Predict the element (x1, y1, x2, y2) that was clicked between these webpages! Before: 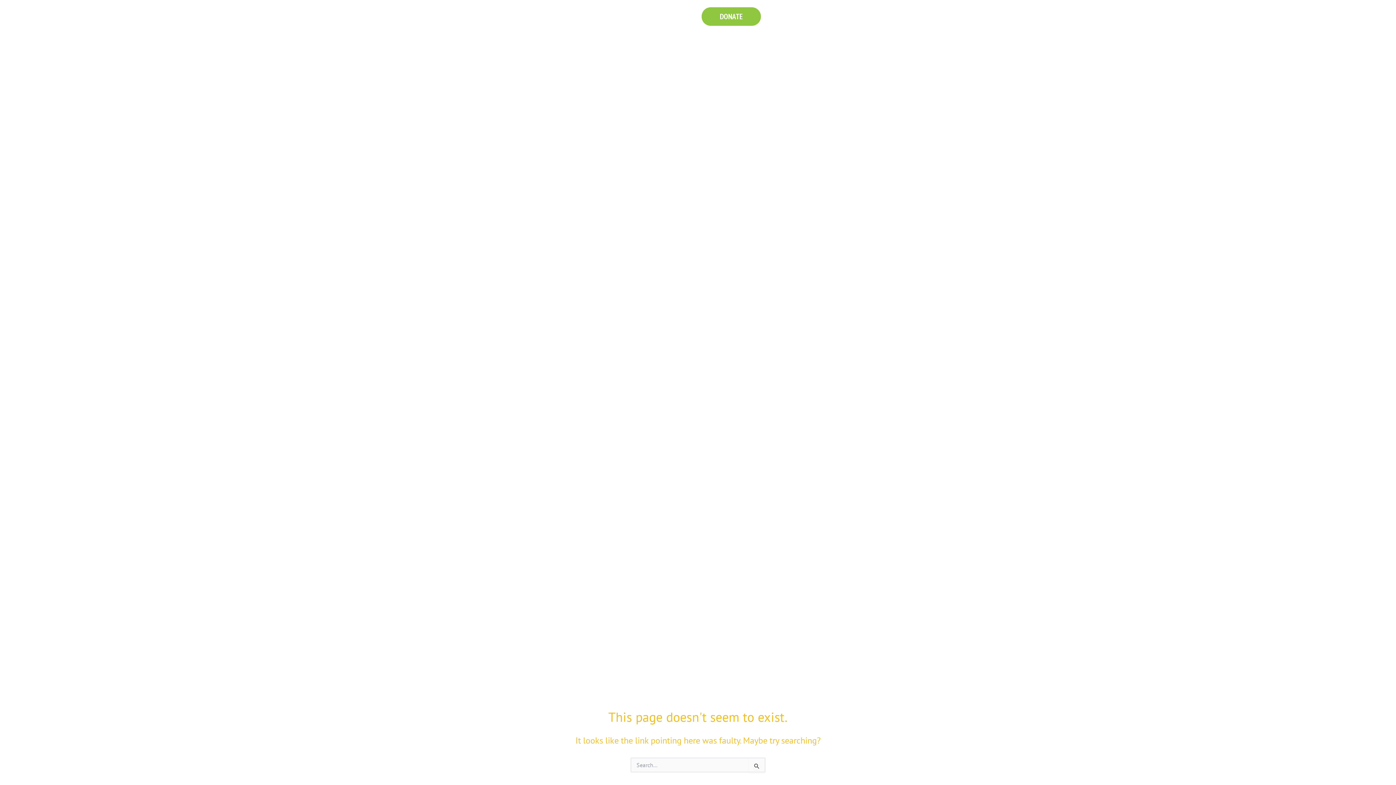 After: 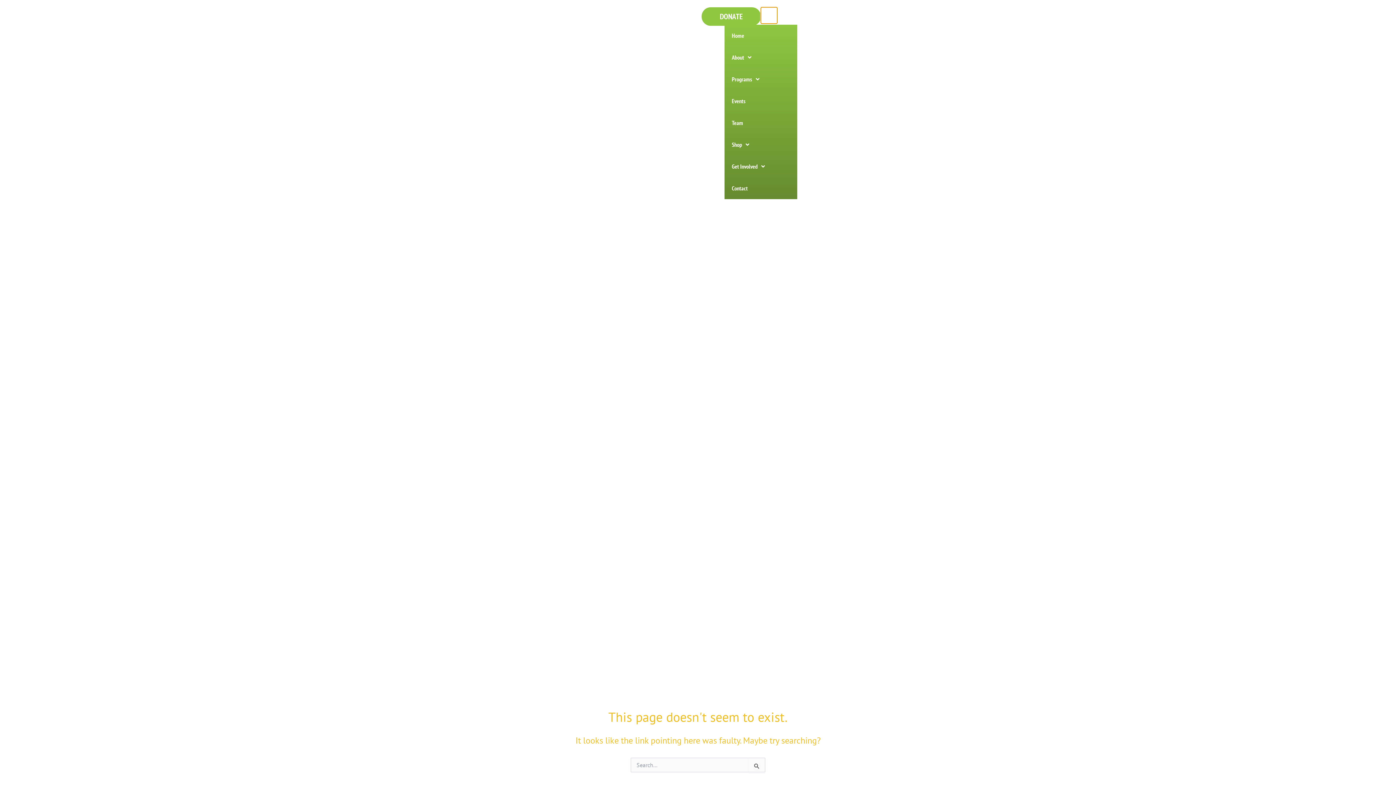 Action: label: Menu Toggle bbox: (761, 7, 777, 23)